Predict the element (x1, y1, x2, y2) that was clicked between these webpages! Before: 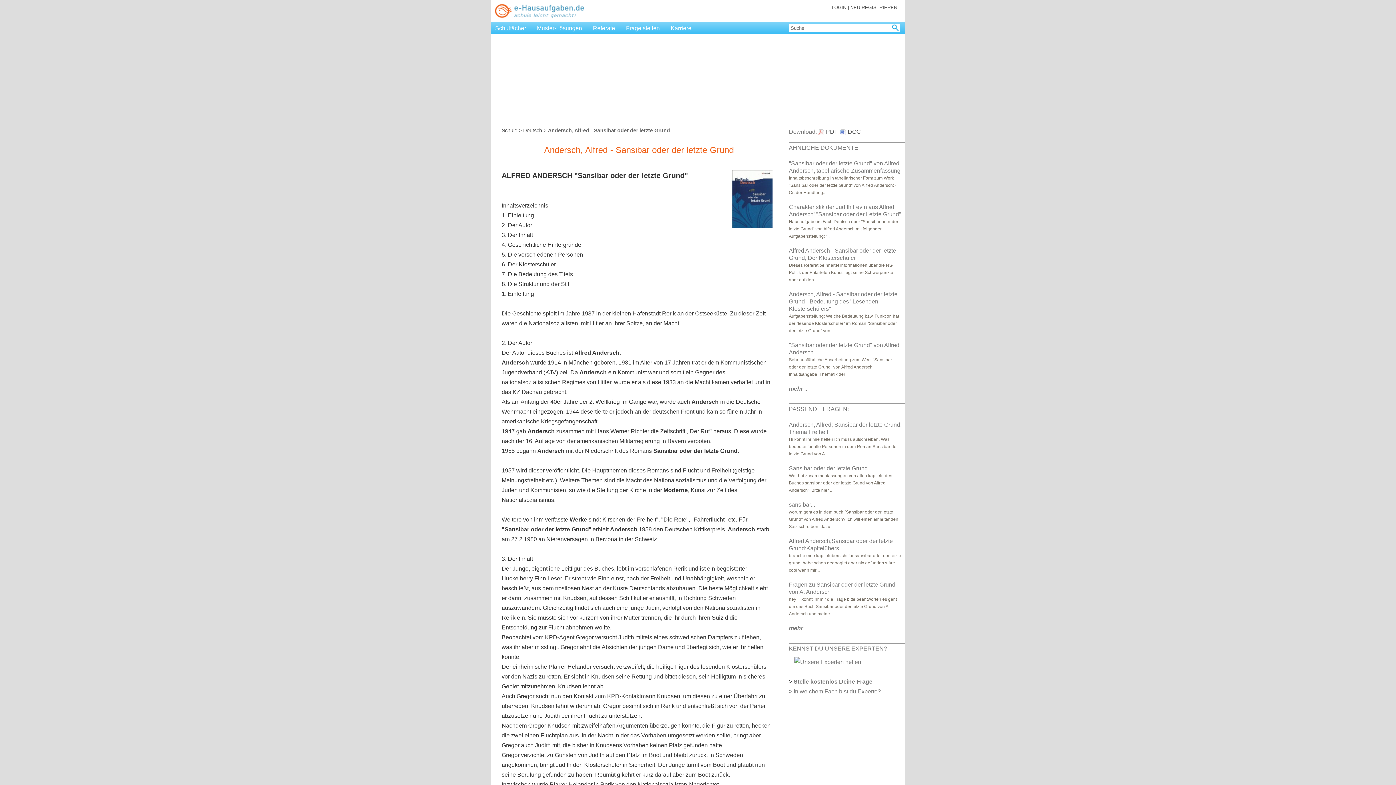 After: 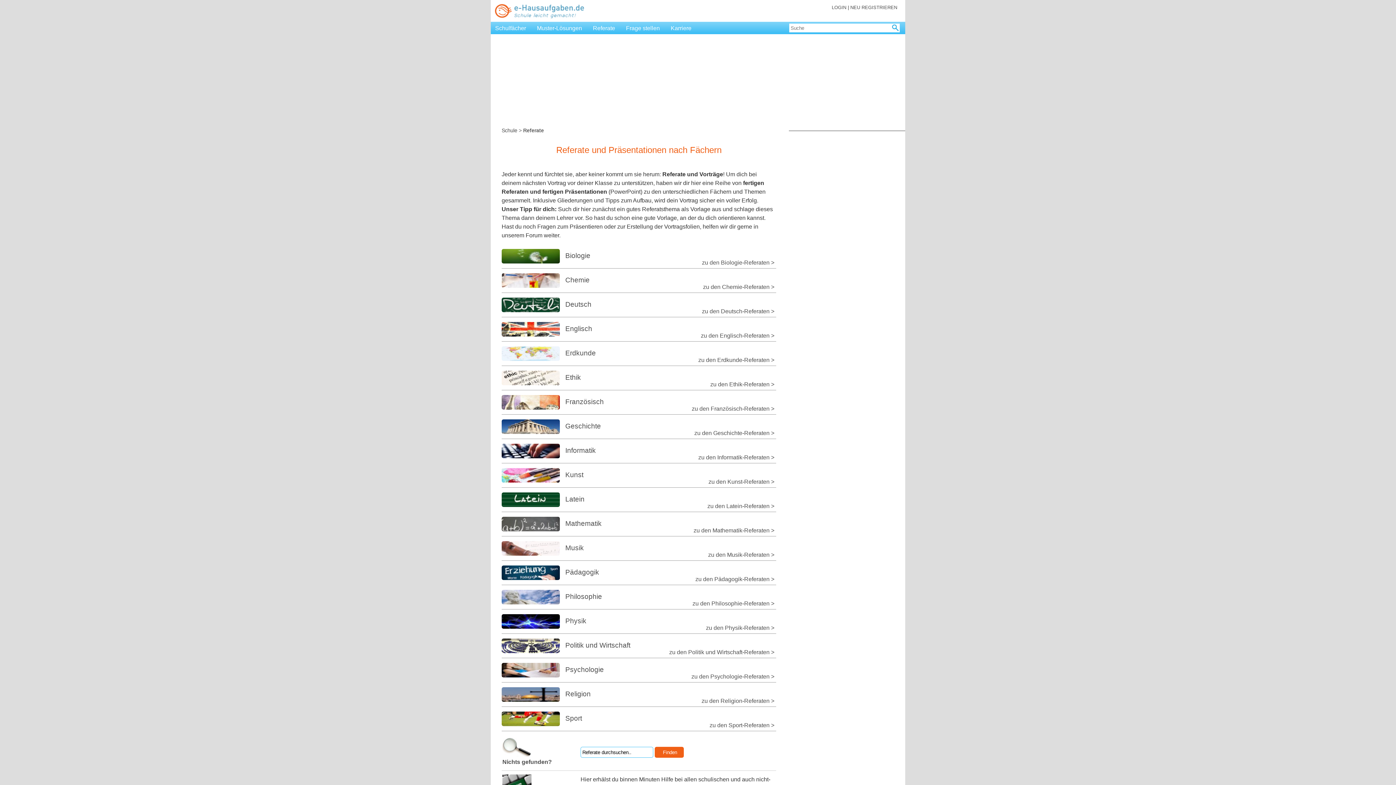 Action: label: Referate bbox: (587, 21, 620, 34)